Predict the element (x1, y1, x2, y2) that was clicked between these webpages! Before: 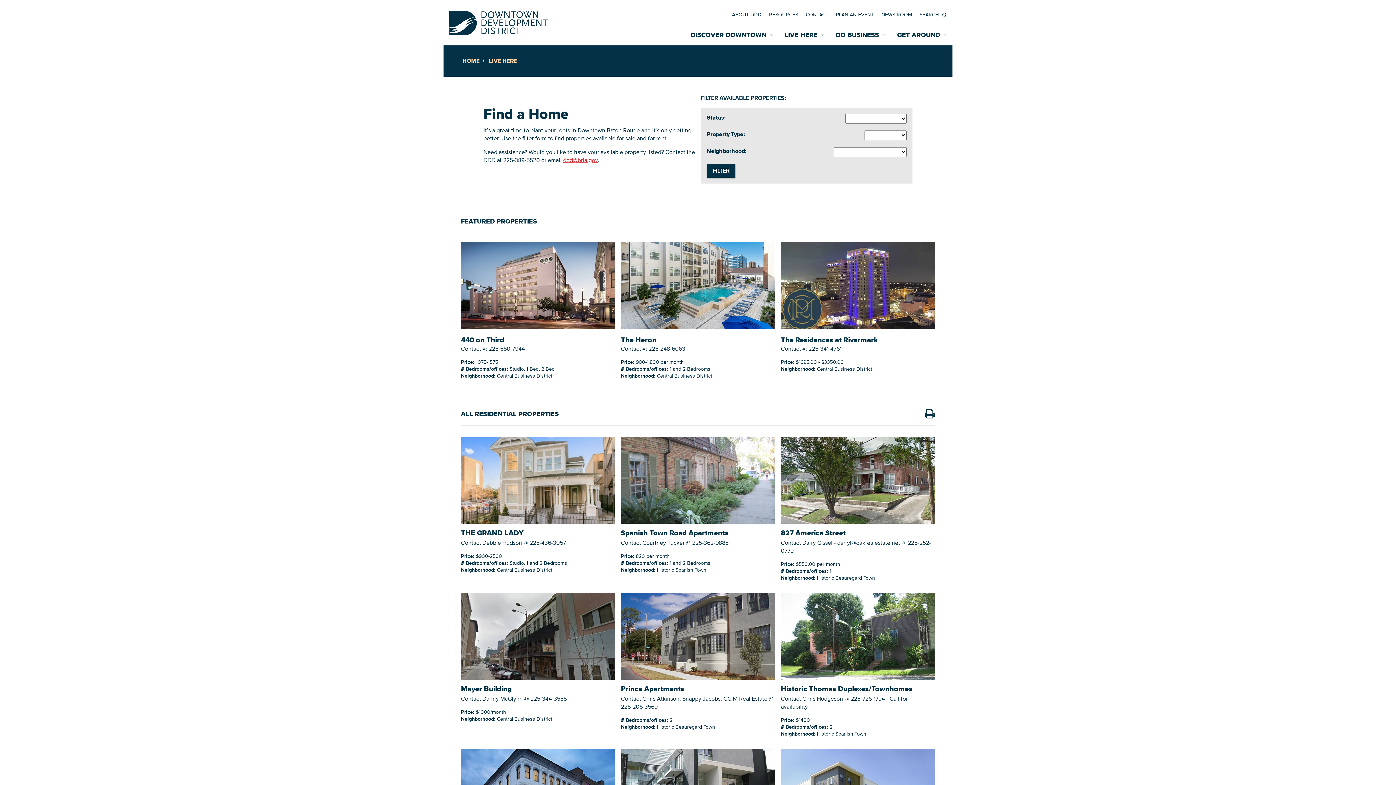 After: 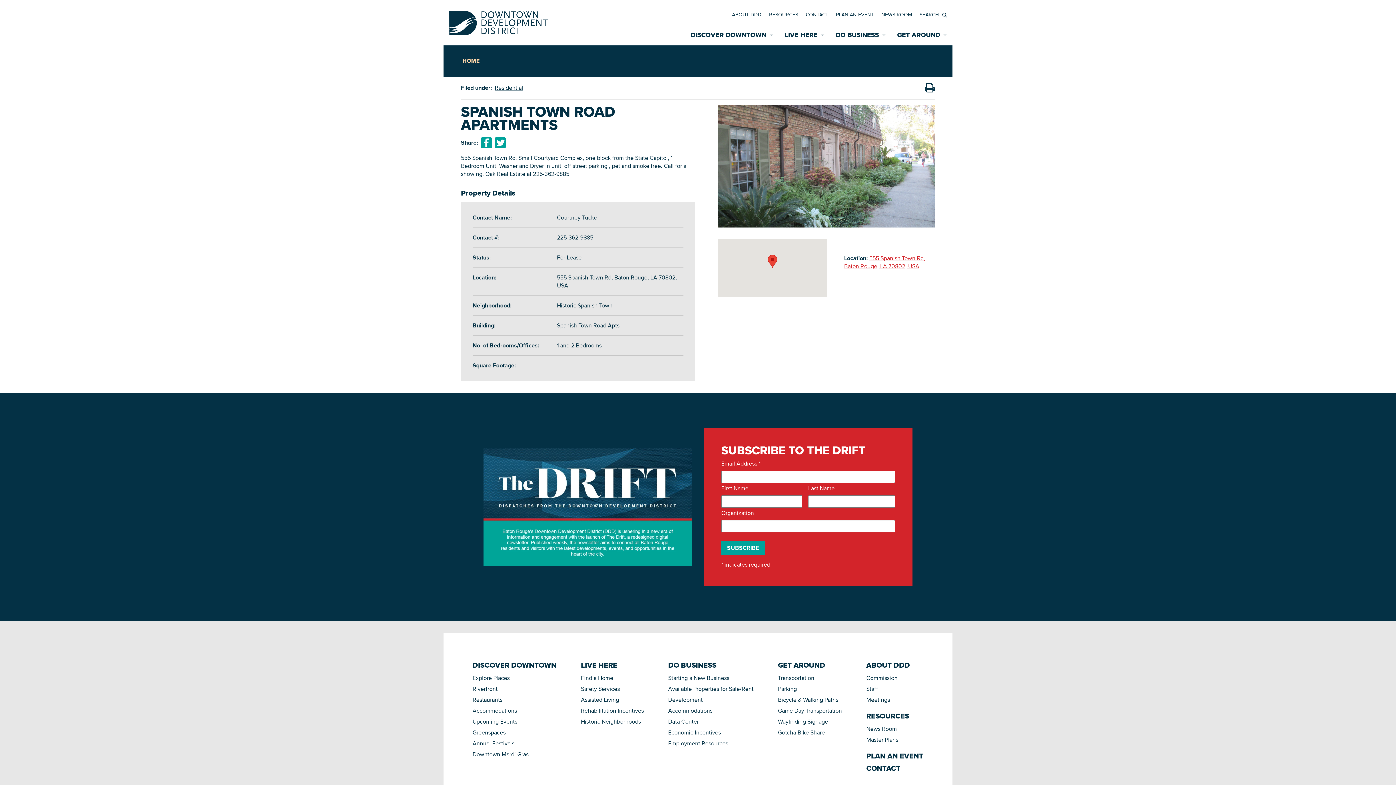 Action: bbox: (621, 527, 728, 538) label: Spanish Town Road Apartments